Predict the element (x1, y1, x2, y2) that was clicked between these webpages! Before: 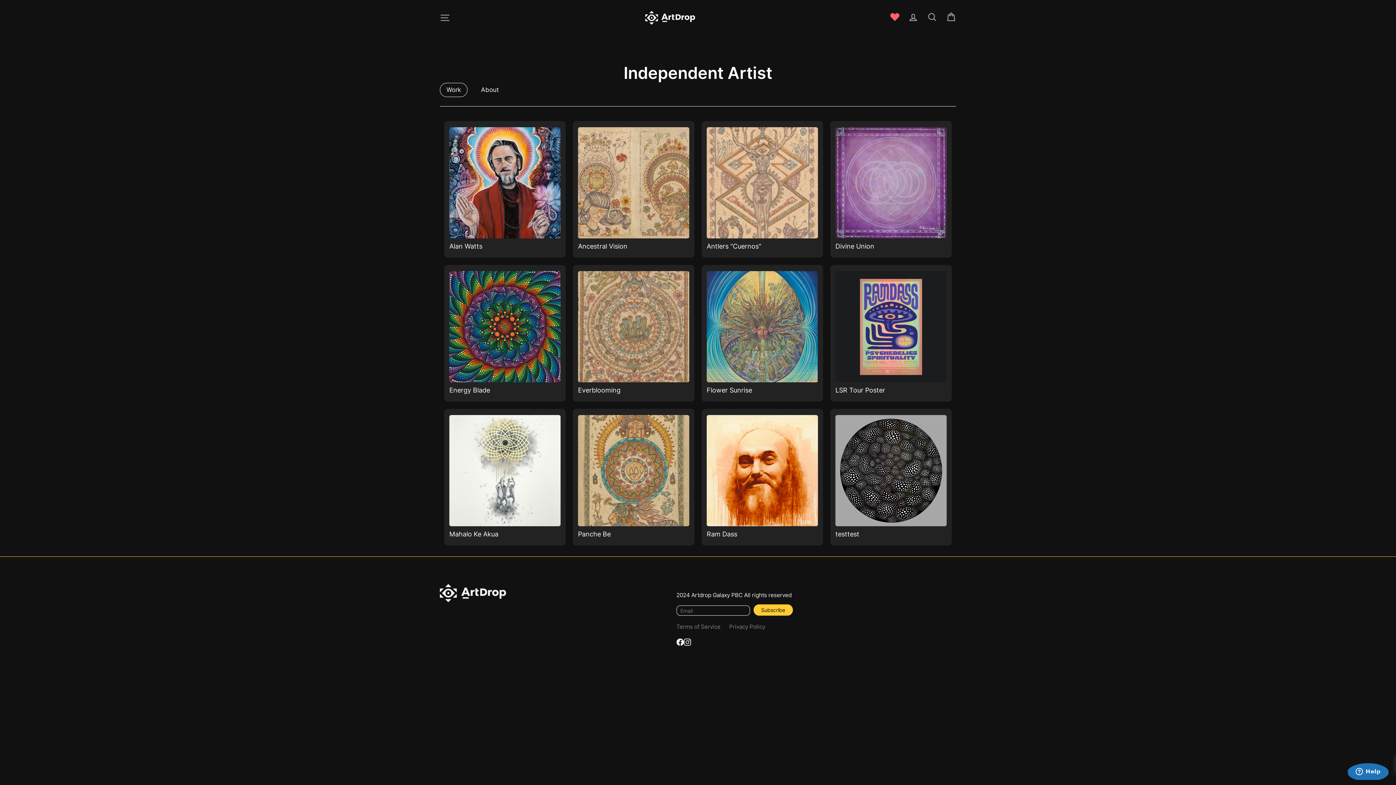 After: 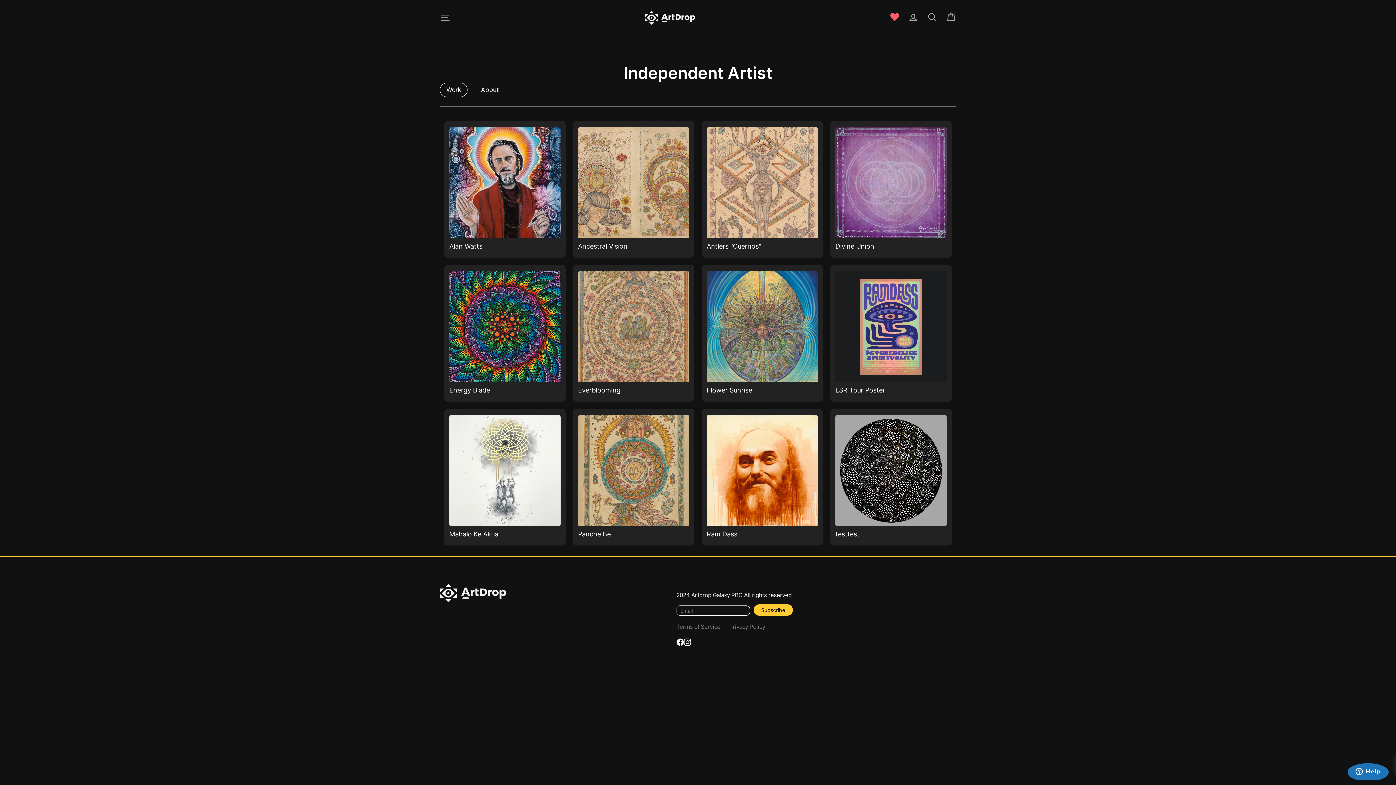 Action: label: Facebook bbox: (676, 638, 683, 646)